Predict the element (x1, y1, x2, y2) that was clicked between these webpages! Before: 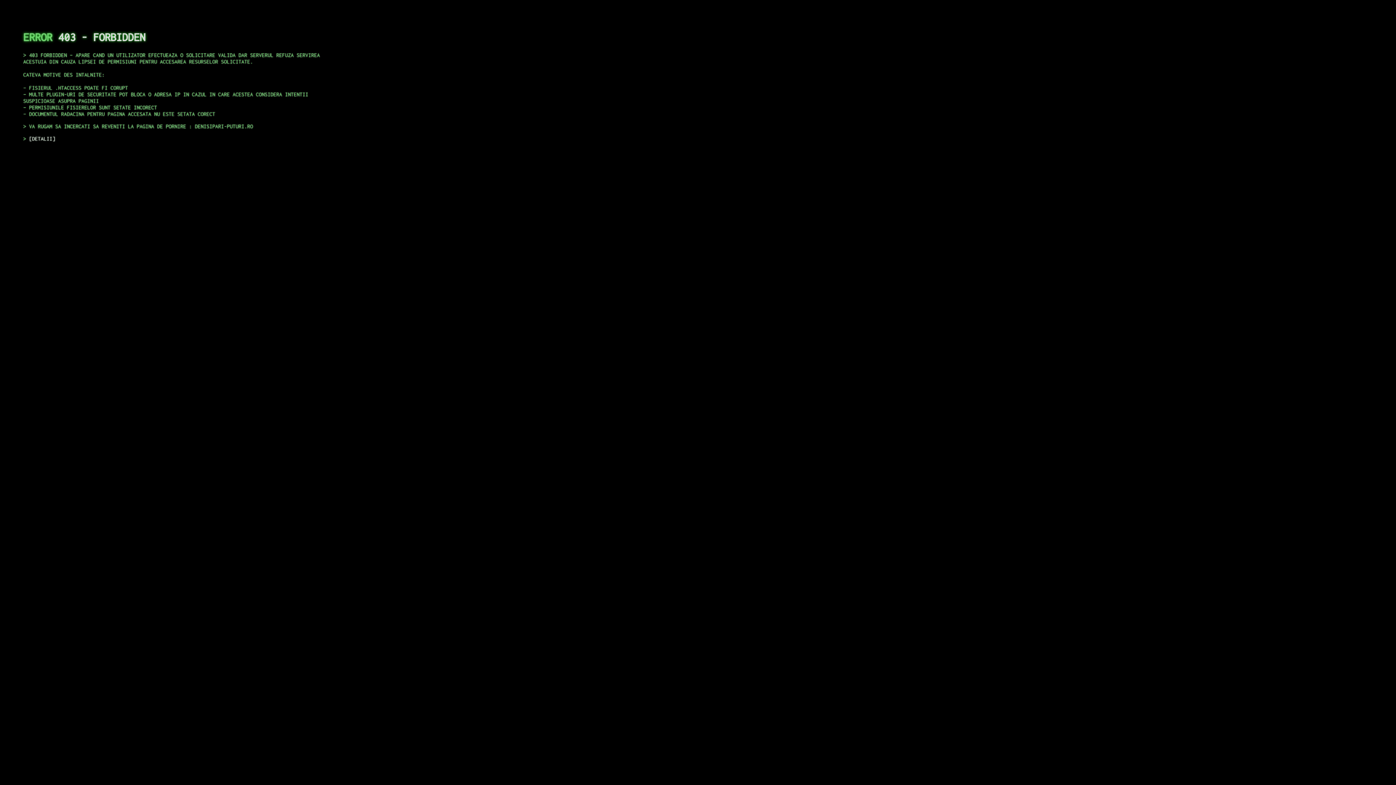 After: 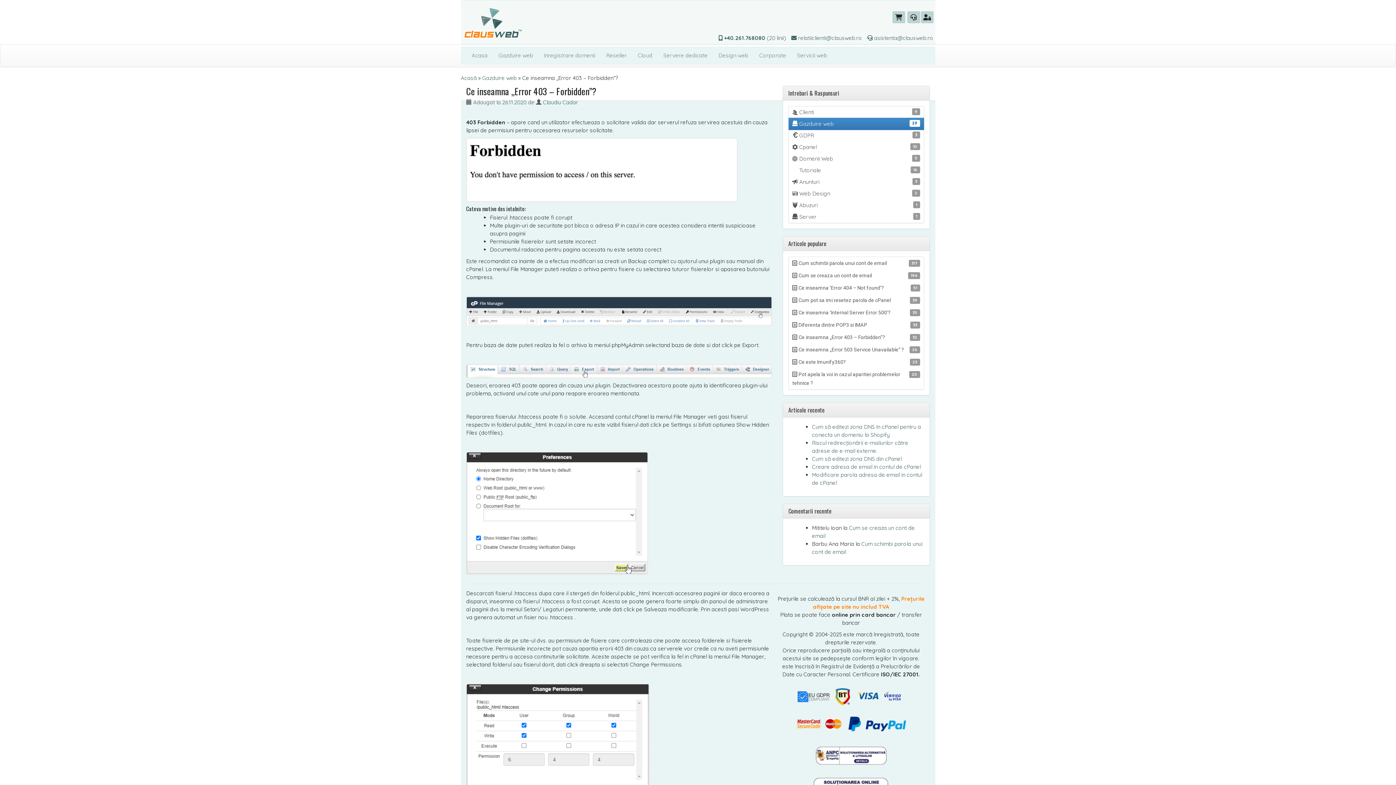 Action: label: DETALII bbox: (29, 135, 55, 141)